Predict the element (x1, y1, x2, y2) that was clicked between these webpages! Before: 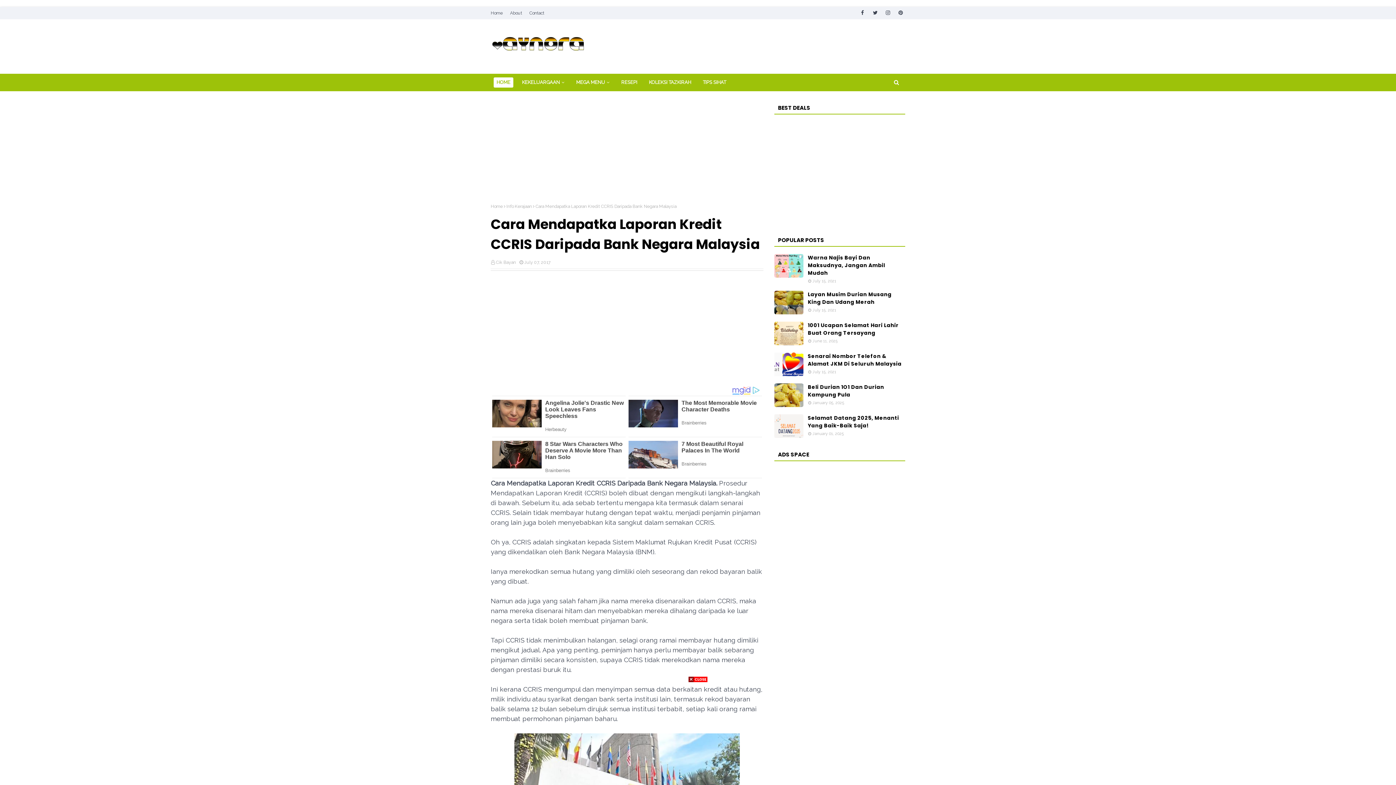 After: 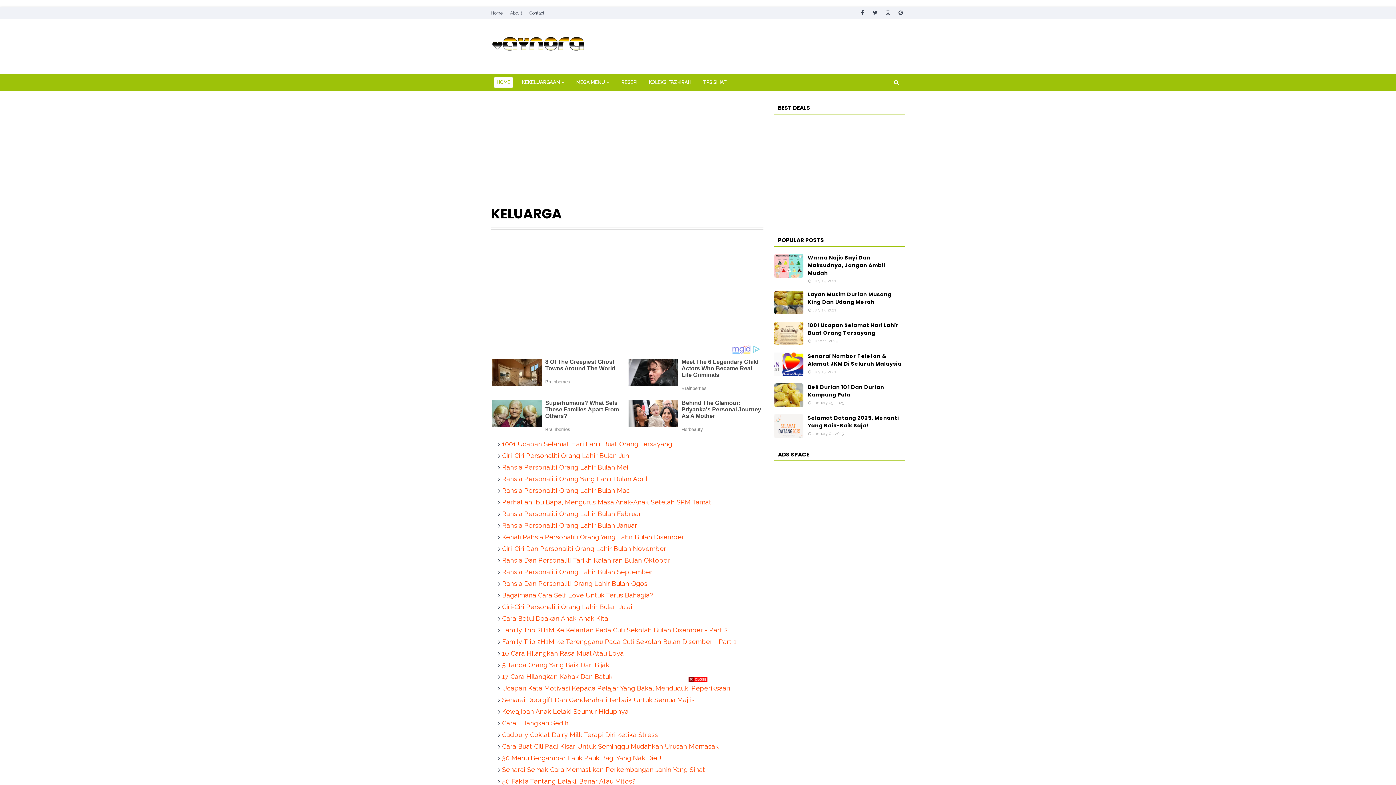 Action: bbox: (519, 77, 567, 87) label: KEKELUARGAAN